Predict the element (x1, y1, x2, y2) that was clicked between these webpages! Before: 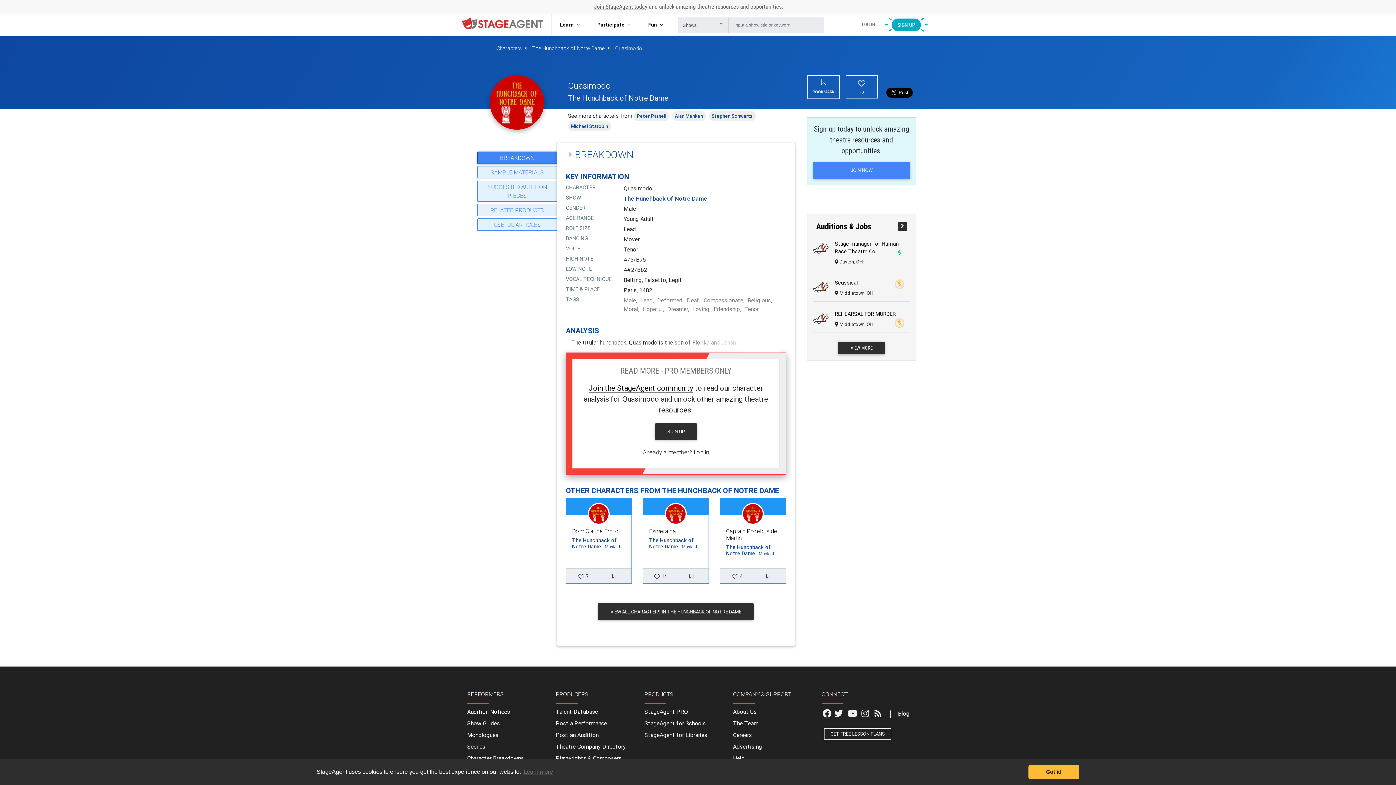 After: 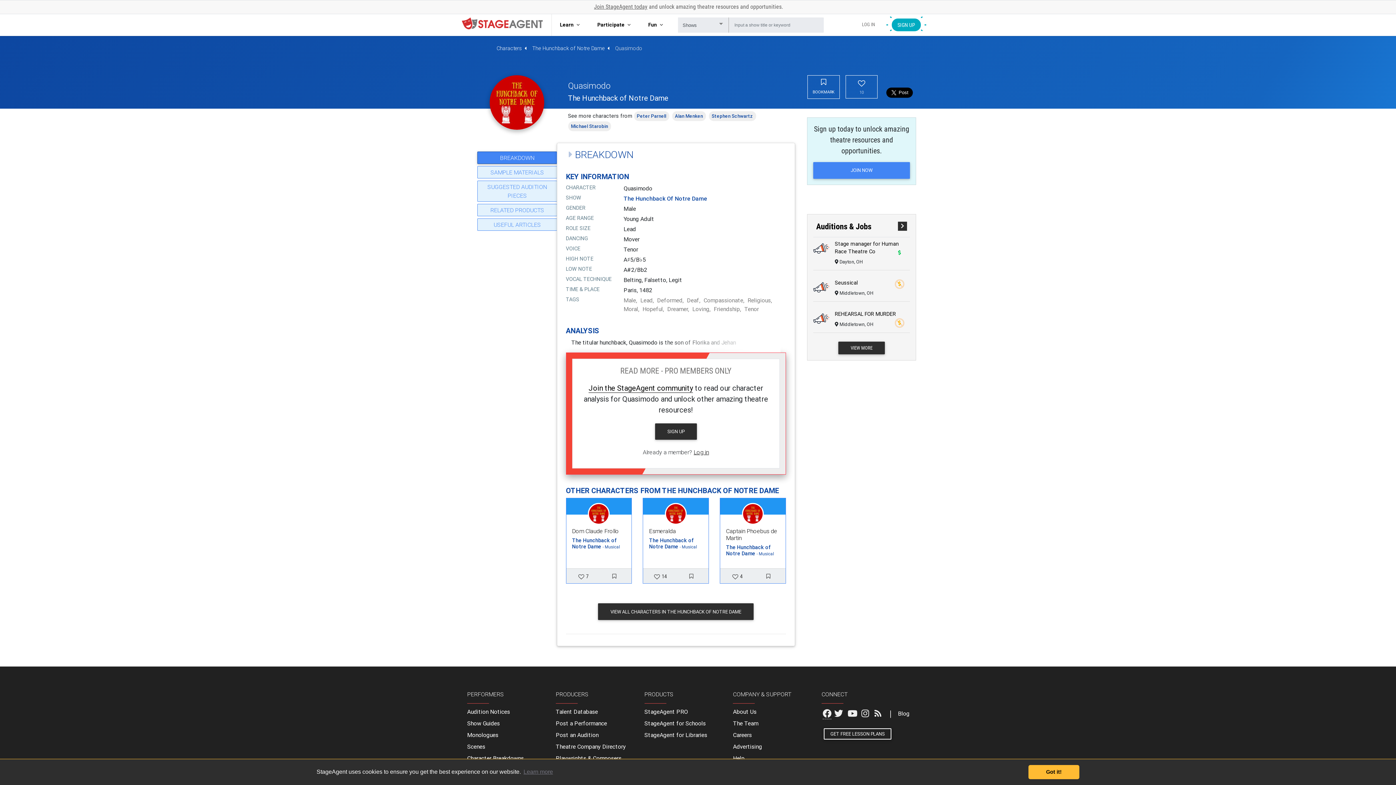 Action: bbox: (822, 708, 831, 719)